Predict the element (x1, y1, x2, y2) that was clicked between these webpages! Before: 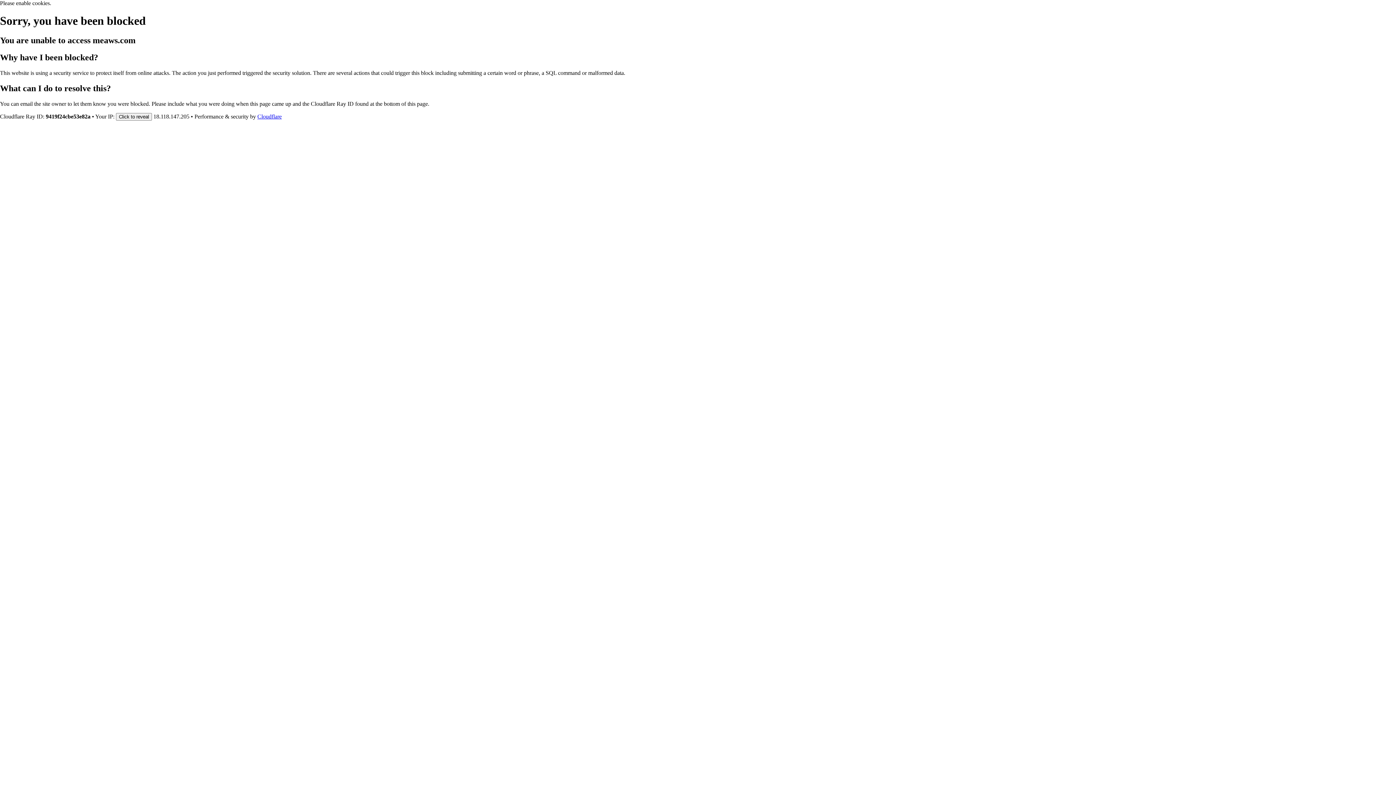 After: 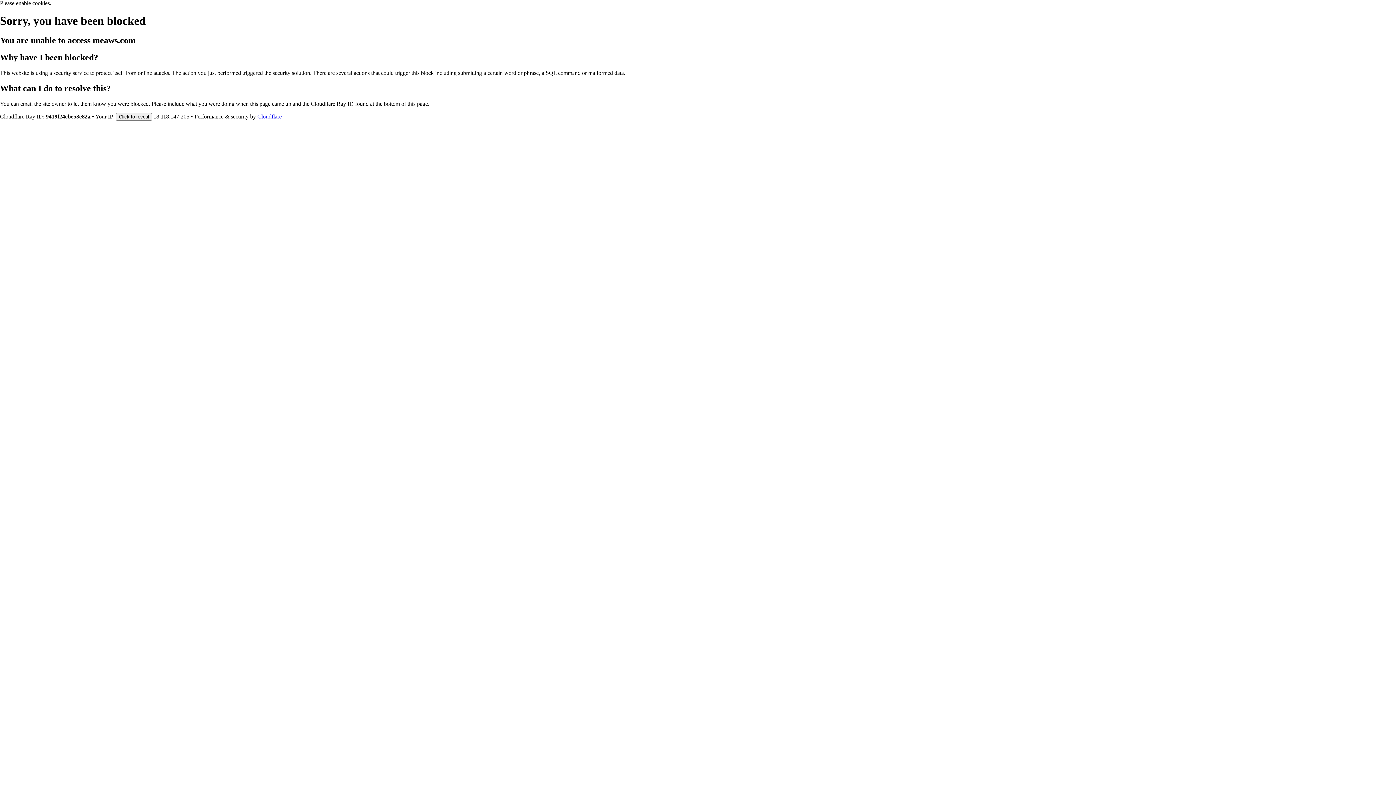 Action: bbox: (257, 113, 281, 119) label: Cloudflare